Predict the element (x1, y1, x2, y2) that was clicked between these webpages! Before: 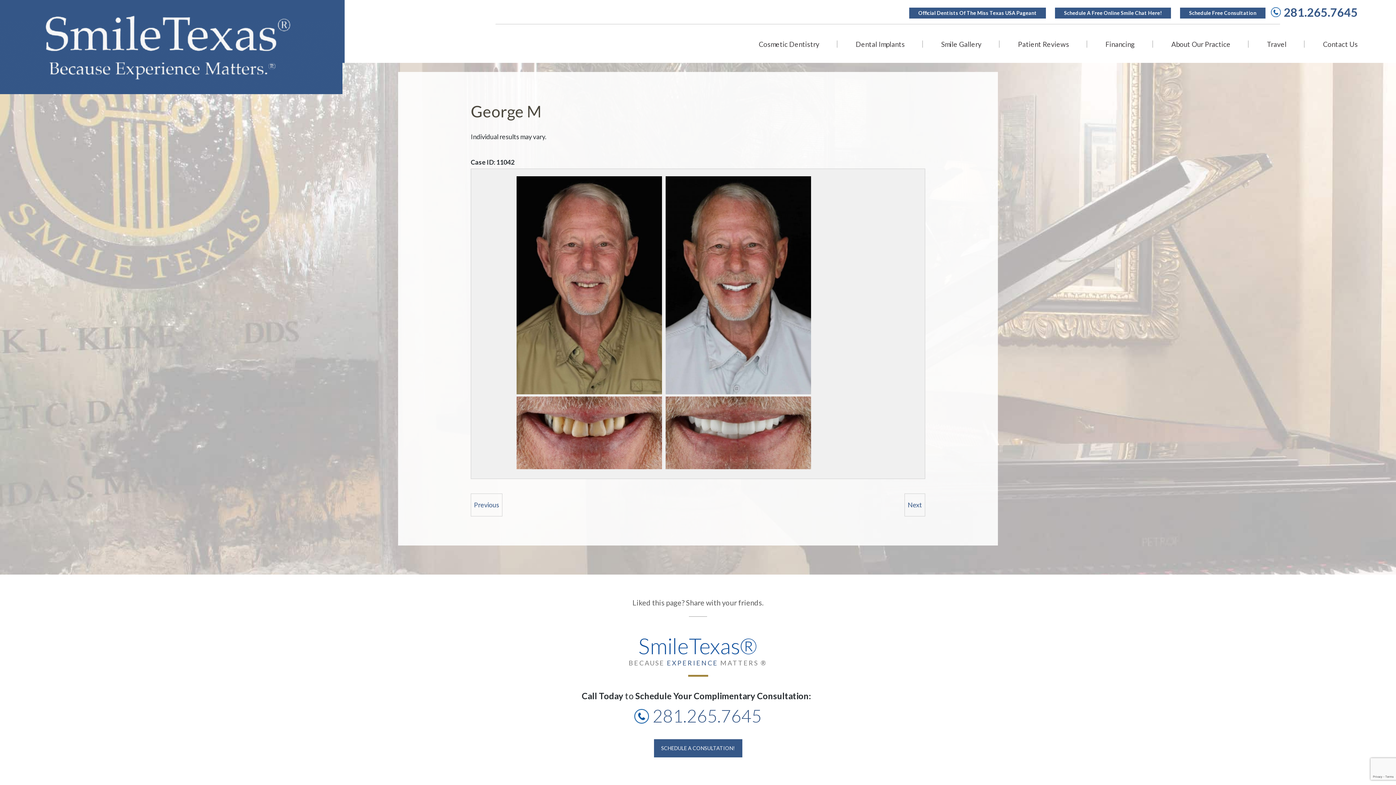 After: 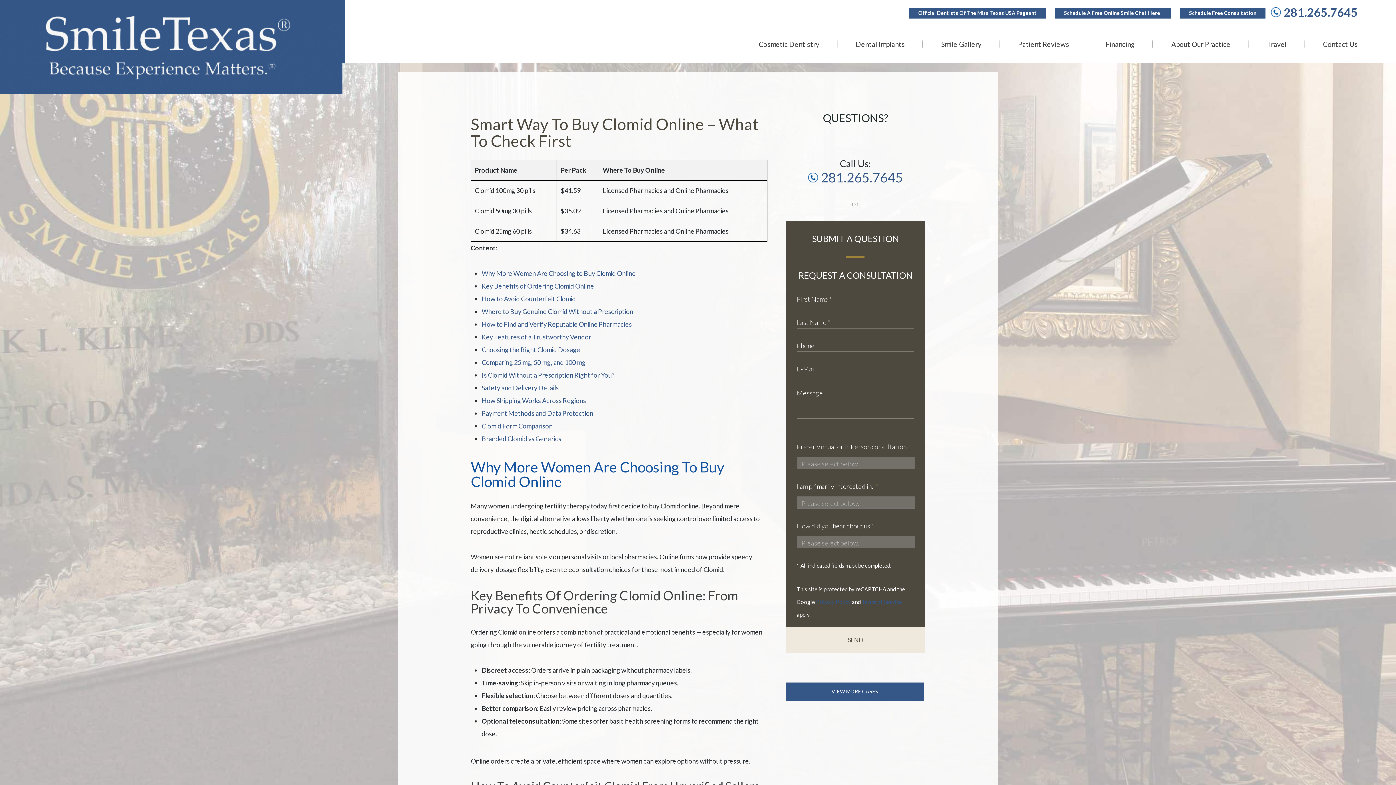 Action: bbox: (909, 7, 1046, 18) label: Official Dentists Of The Miss Texas USA Pageant